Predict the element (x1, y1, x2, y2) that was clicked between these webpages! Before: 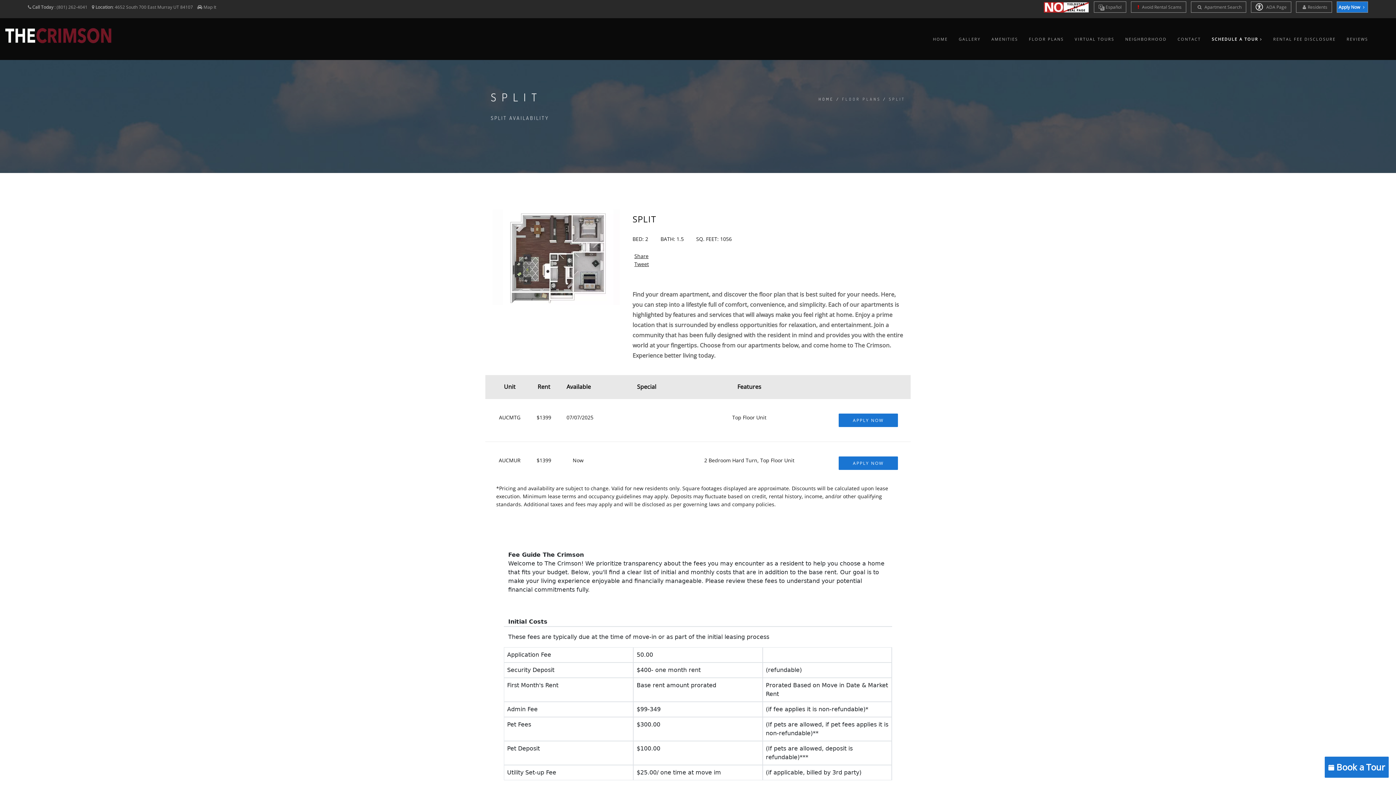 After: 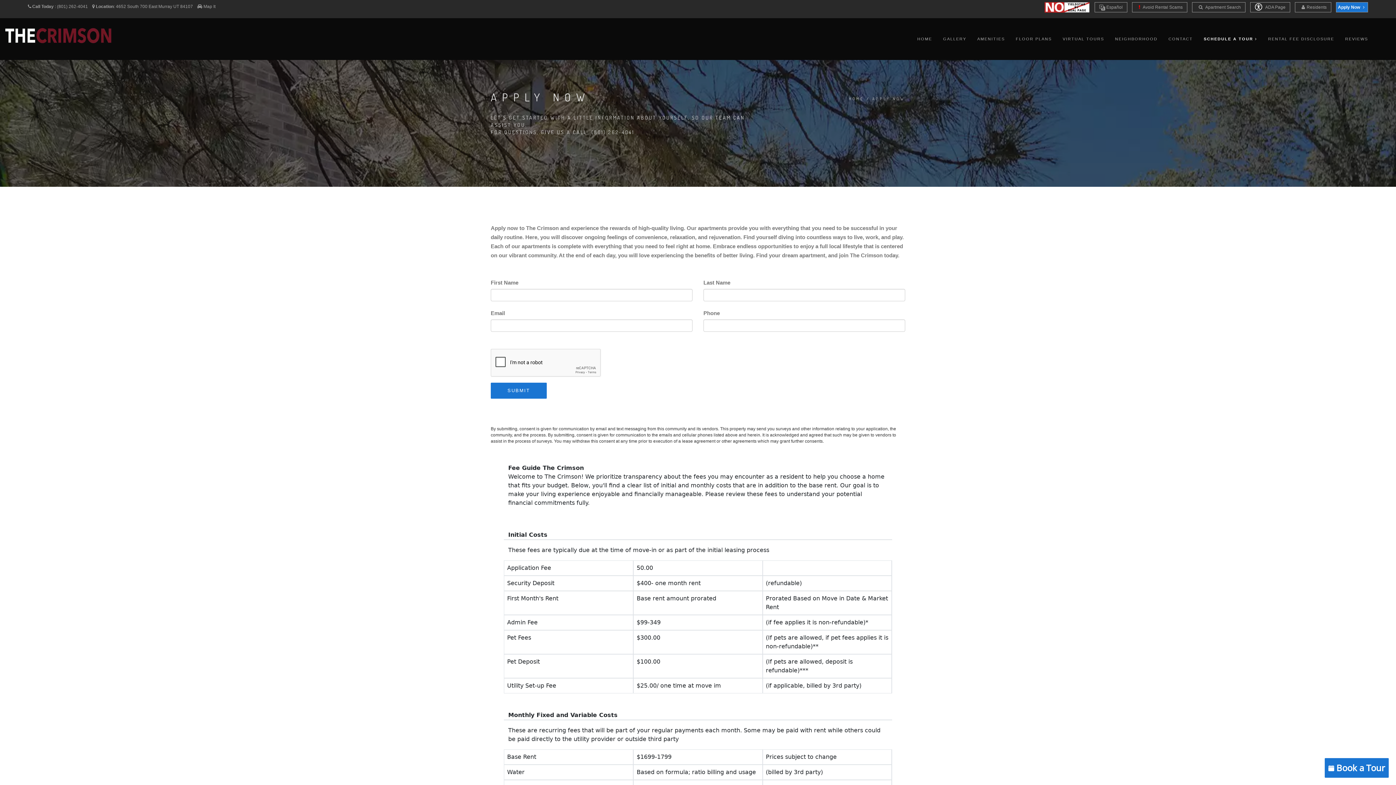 Action: bbox: (1337, 1, 1368, 12) label: Apply Now 